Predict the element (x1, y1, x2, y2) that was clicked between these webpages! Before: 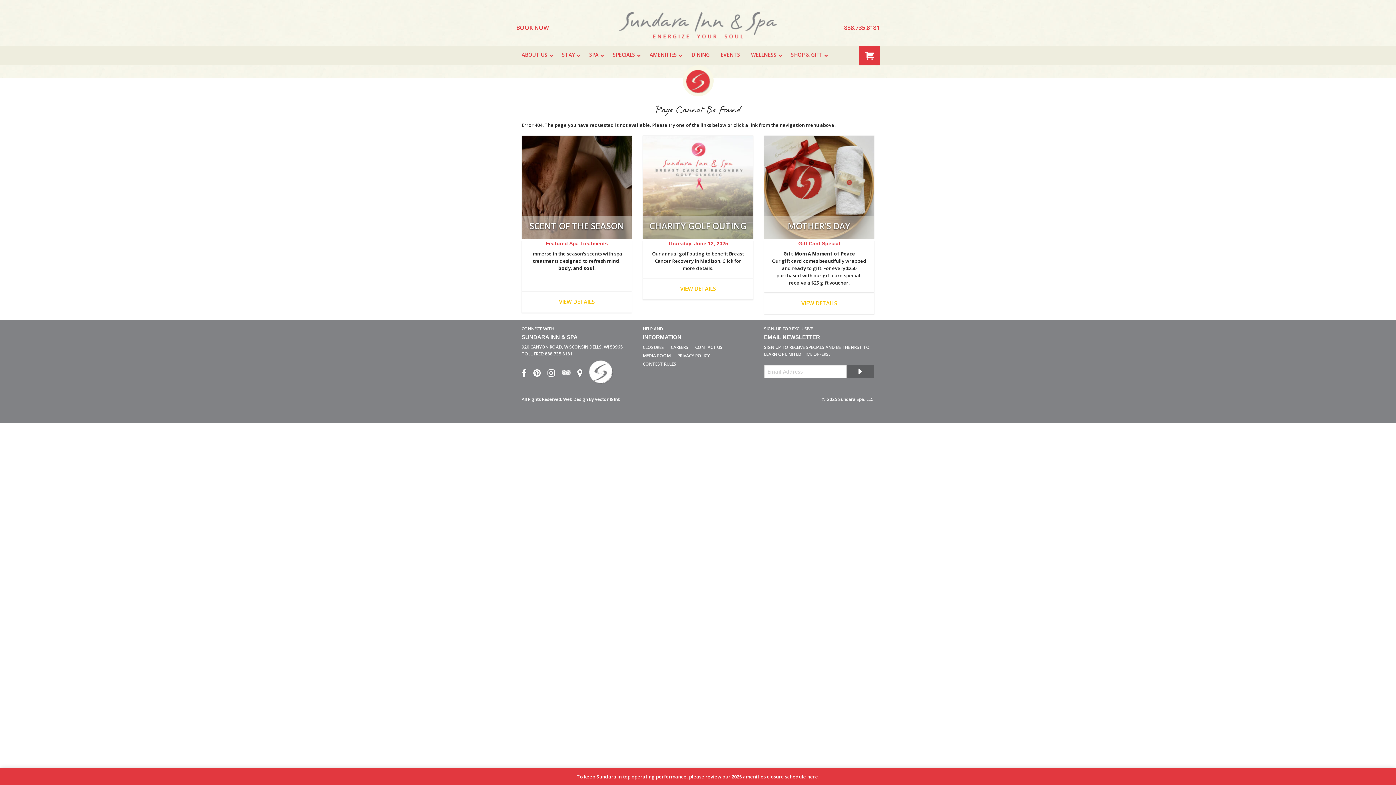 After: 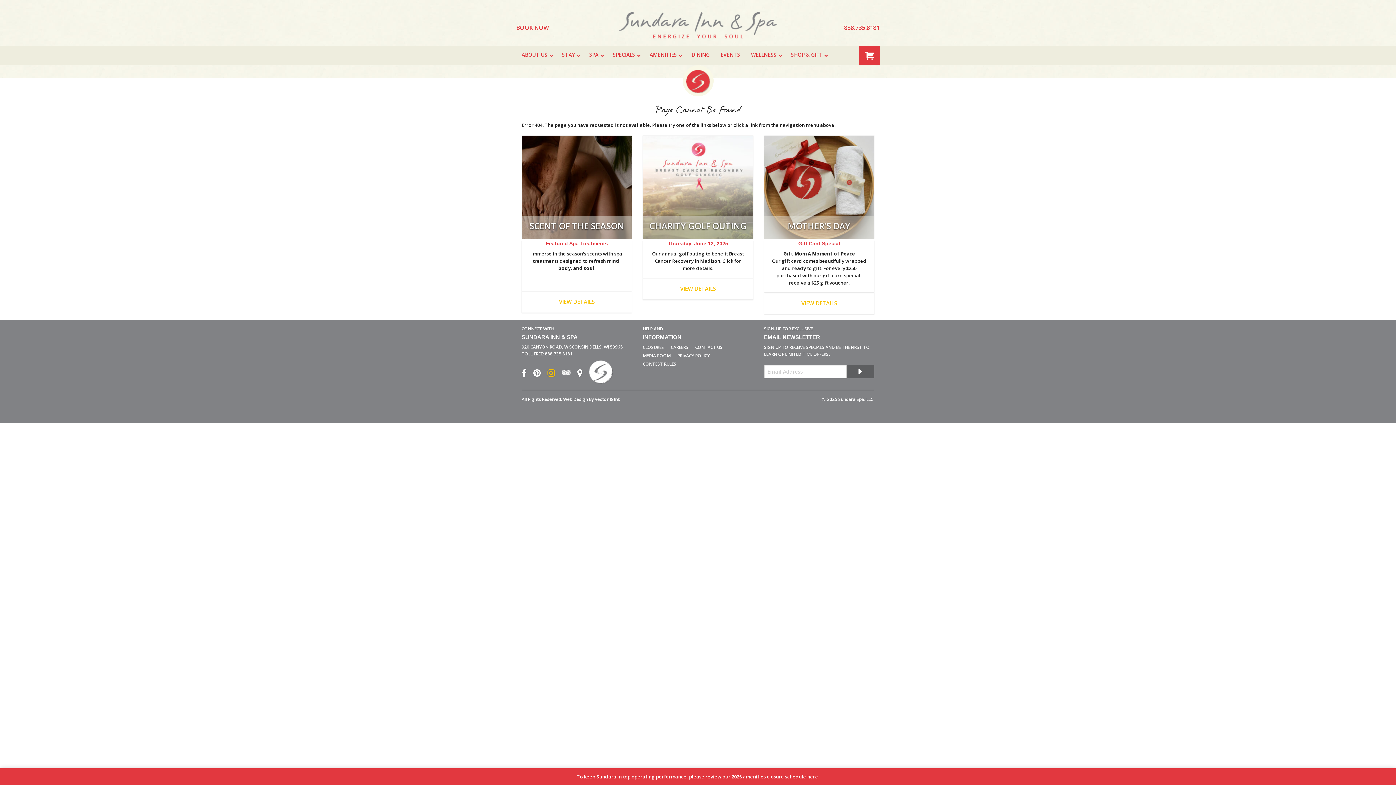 Action: label:   bbox: (547, 371, 561, 377)